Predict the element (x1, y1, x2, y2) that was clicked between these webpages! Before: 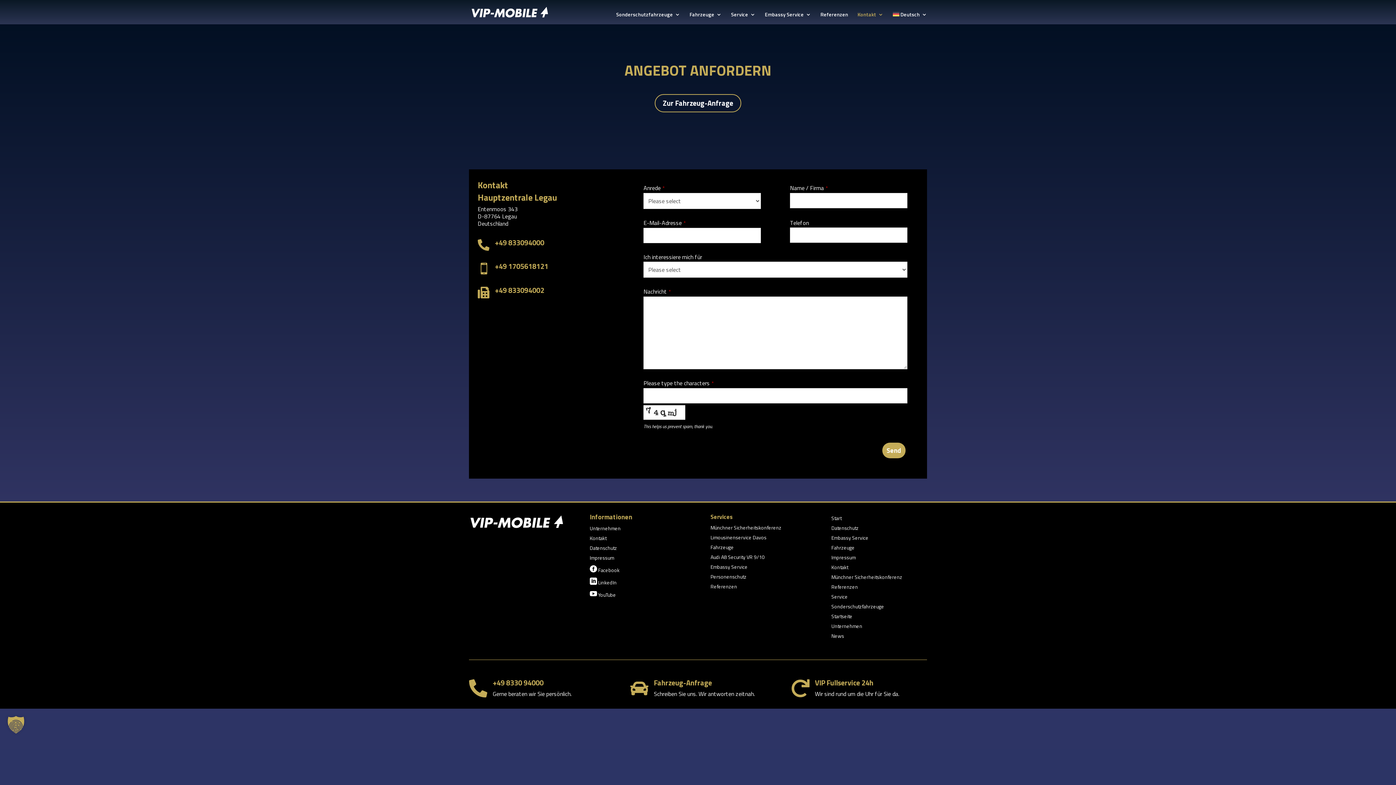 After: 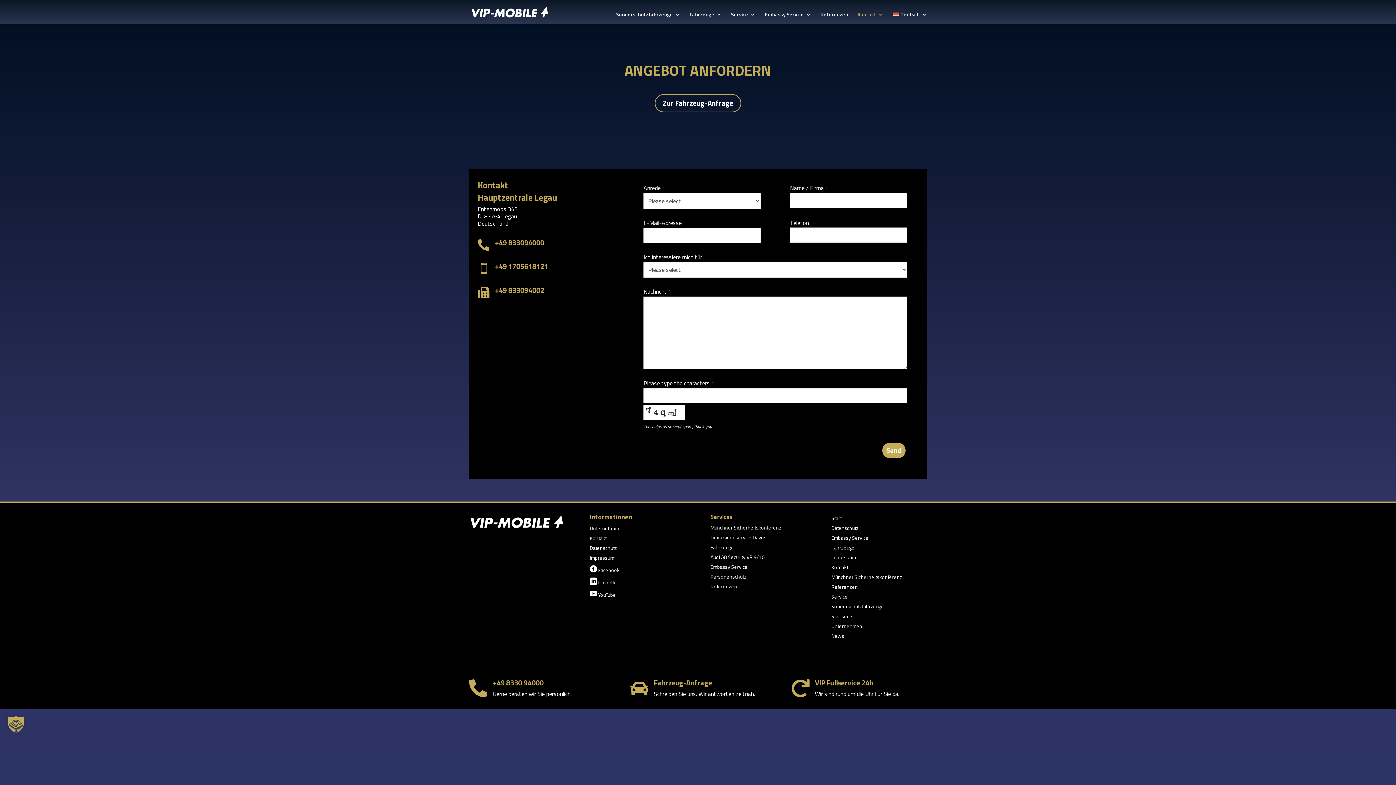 Action: bbox: (589, 535, 606, 543) label: Kontakt